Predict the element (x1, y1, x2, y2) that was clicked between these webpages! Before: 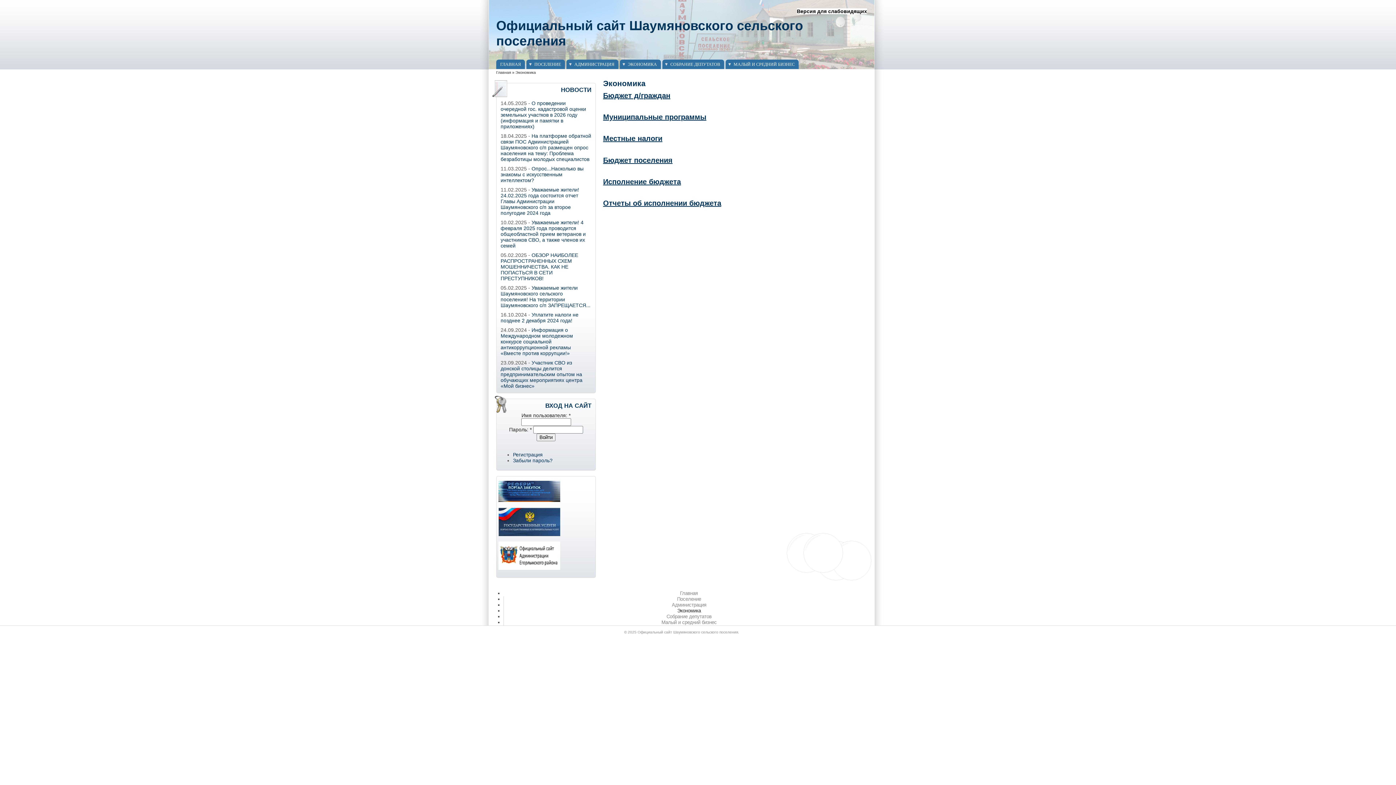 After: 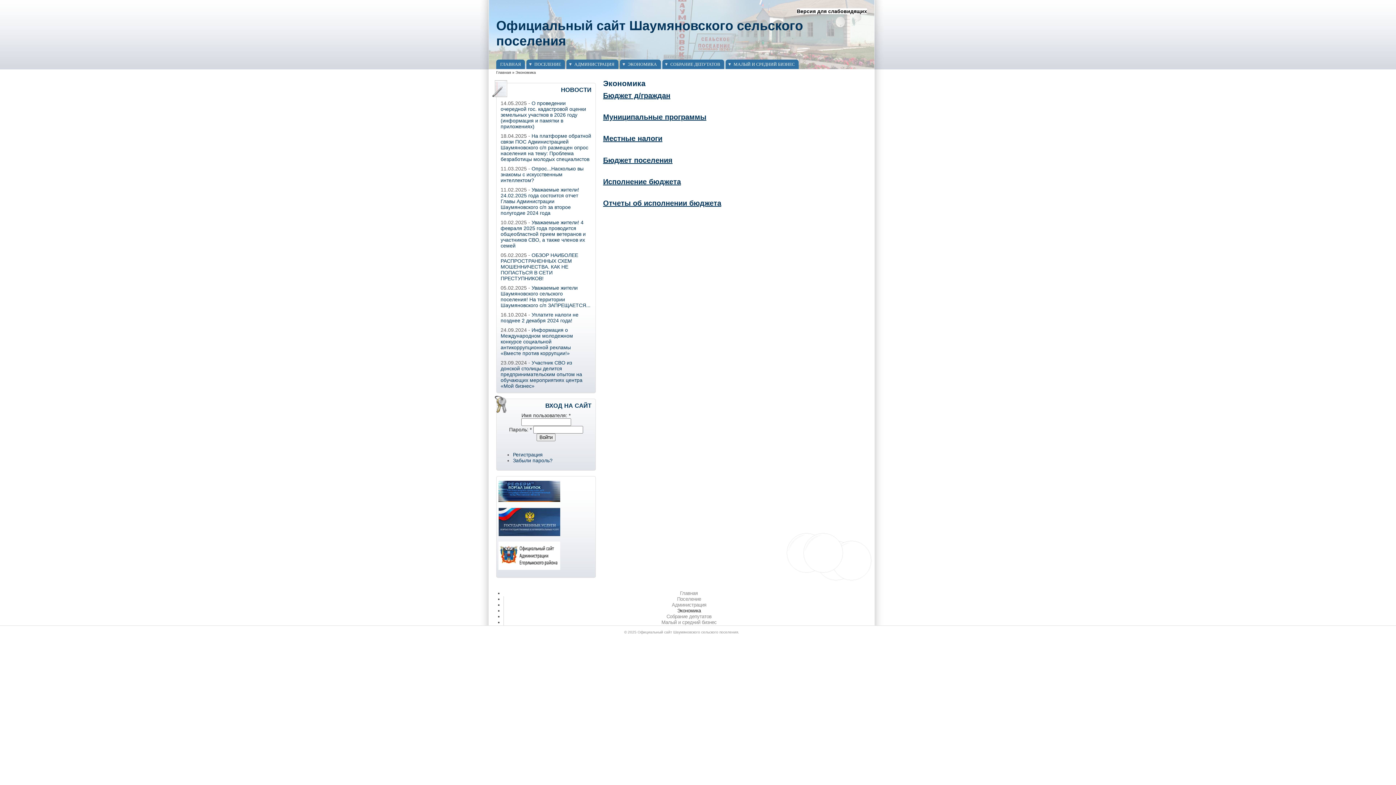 Action: bbox: (498, 531, 560, 537)